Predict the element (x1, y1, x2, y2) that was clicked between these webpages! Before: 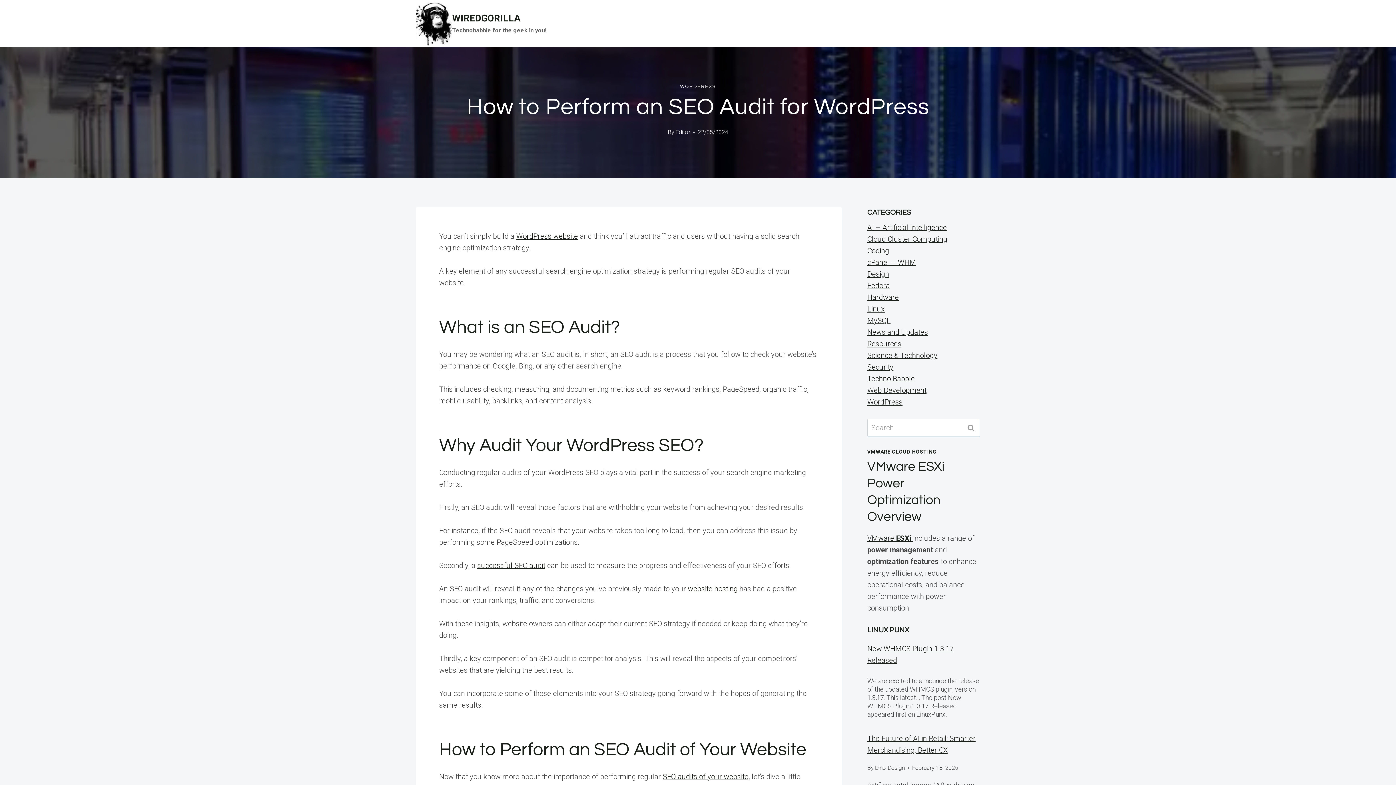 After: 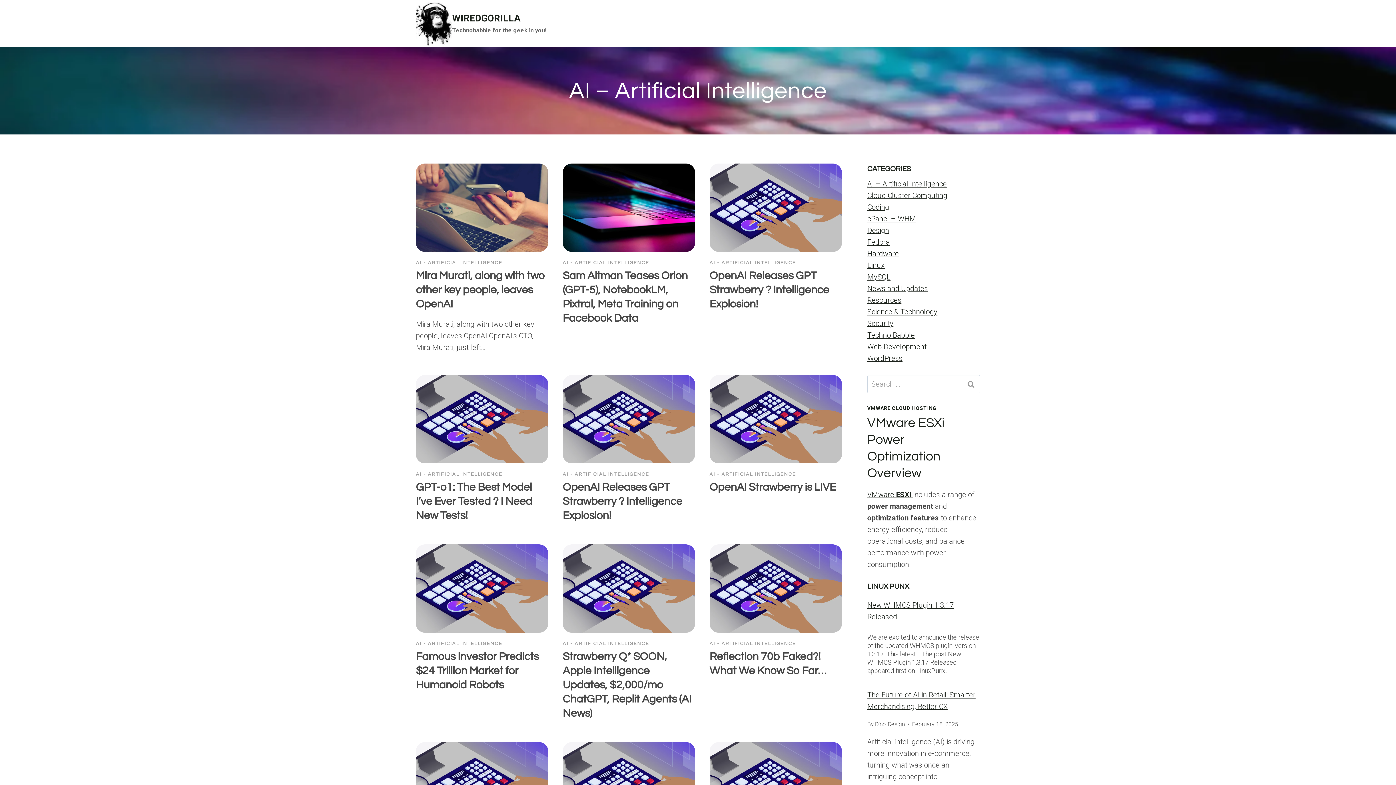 Action: label: AI – Artificial Intelligence bbox: (867, 223, 947, 232)